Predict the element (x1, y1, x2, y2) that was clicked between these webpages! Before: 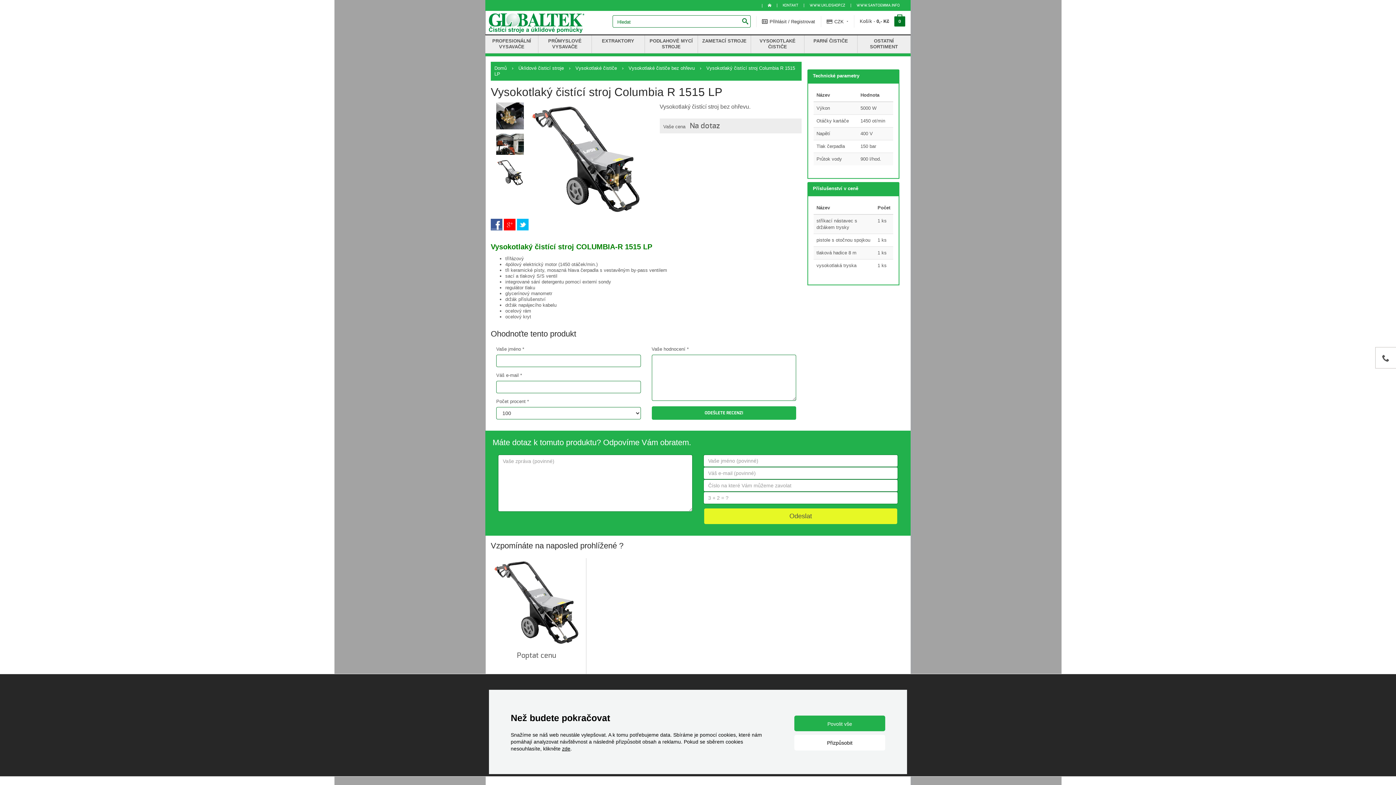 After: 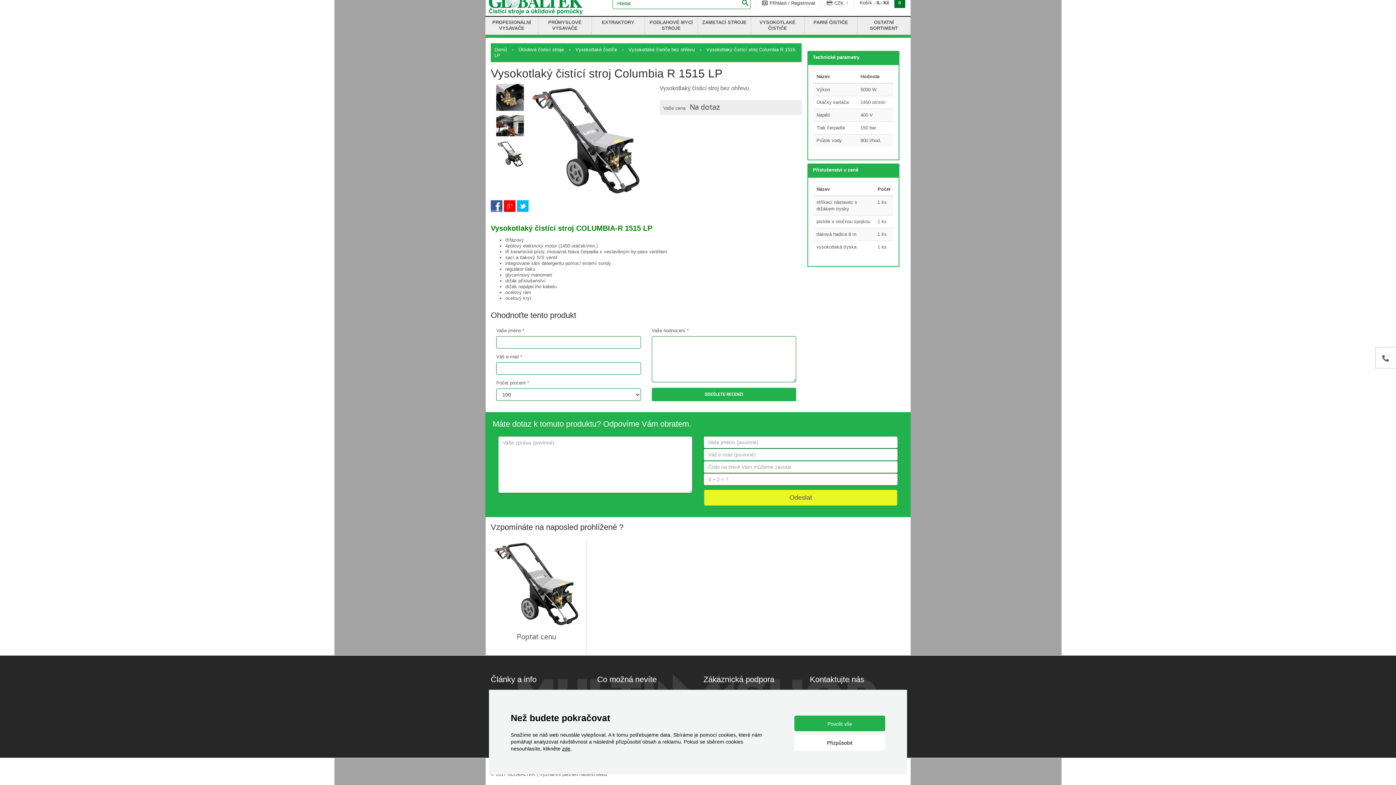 Action: label: Poptat cenu  bbox: (517, 652, 558, 659)